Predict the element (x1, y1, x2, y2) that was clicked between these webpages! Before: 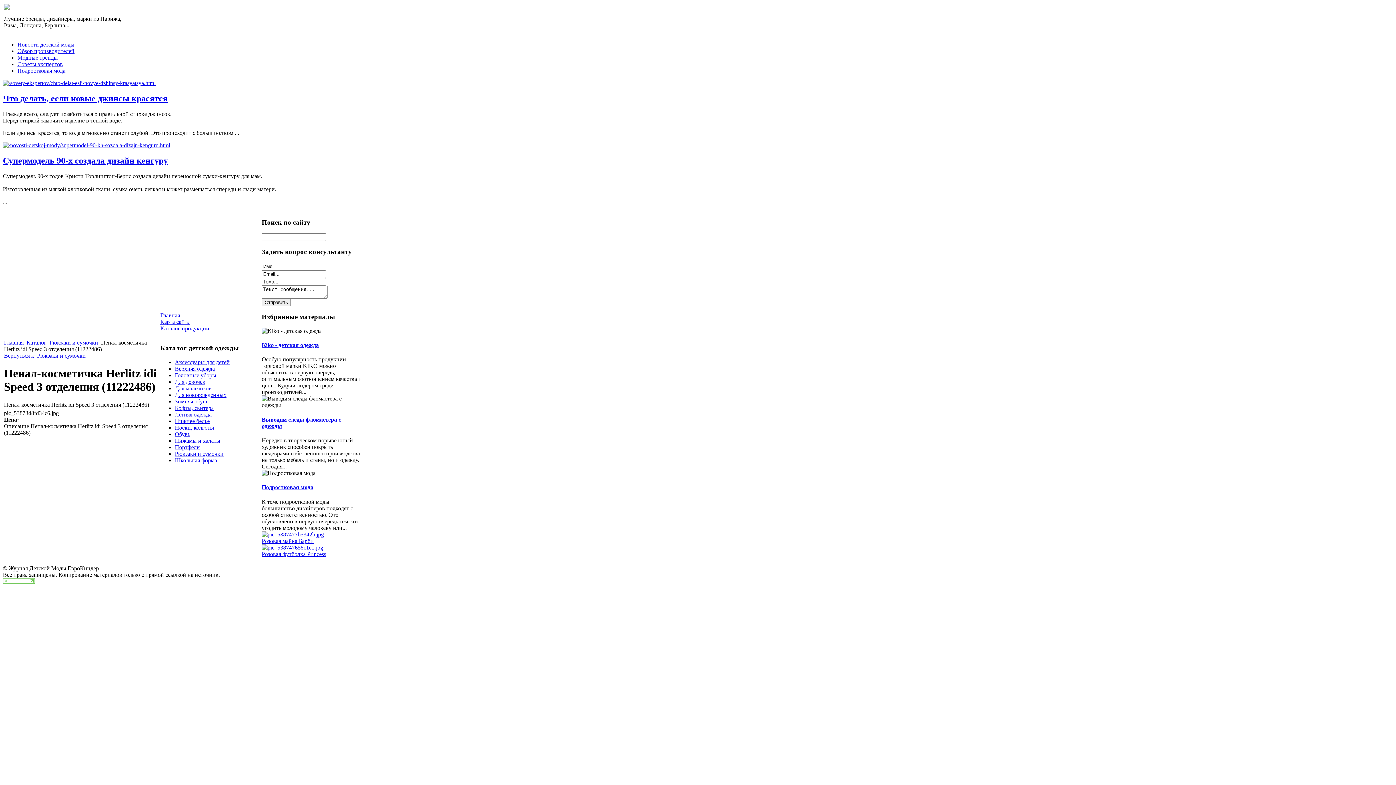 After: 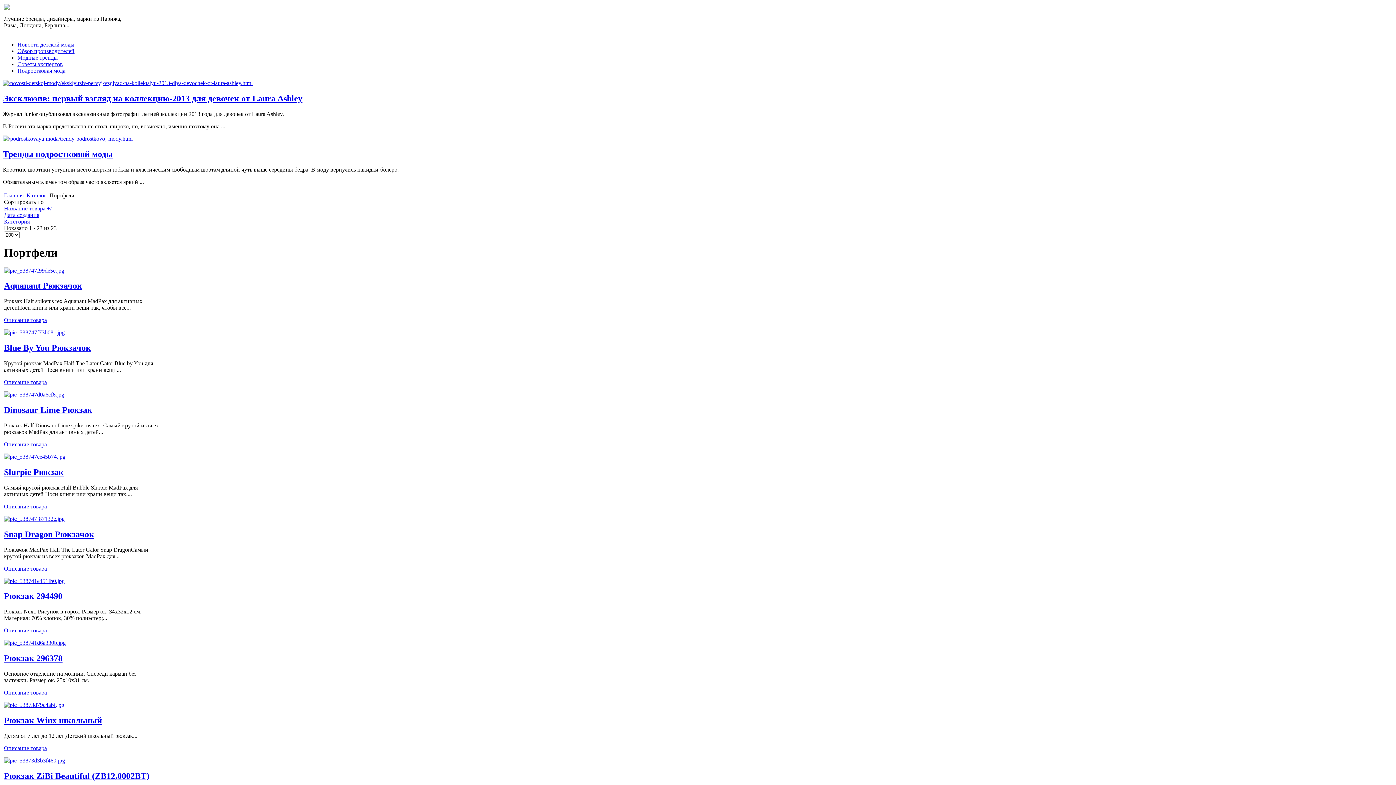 Action: bbox: (174, 444, 200, 450) label: Портфели